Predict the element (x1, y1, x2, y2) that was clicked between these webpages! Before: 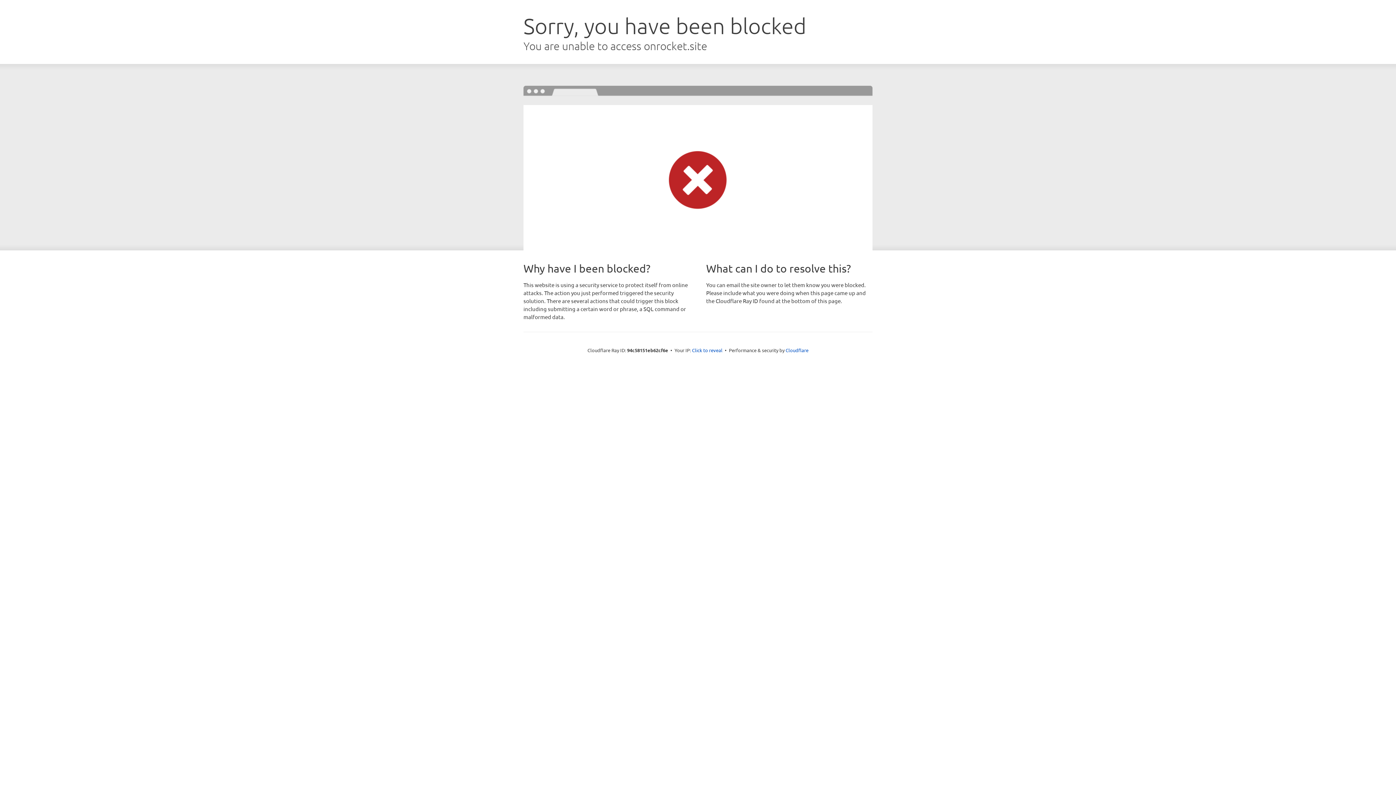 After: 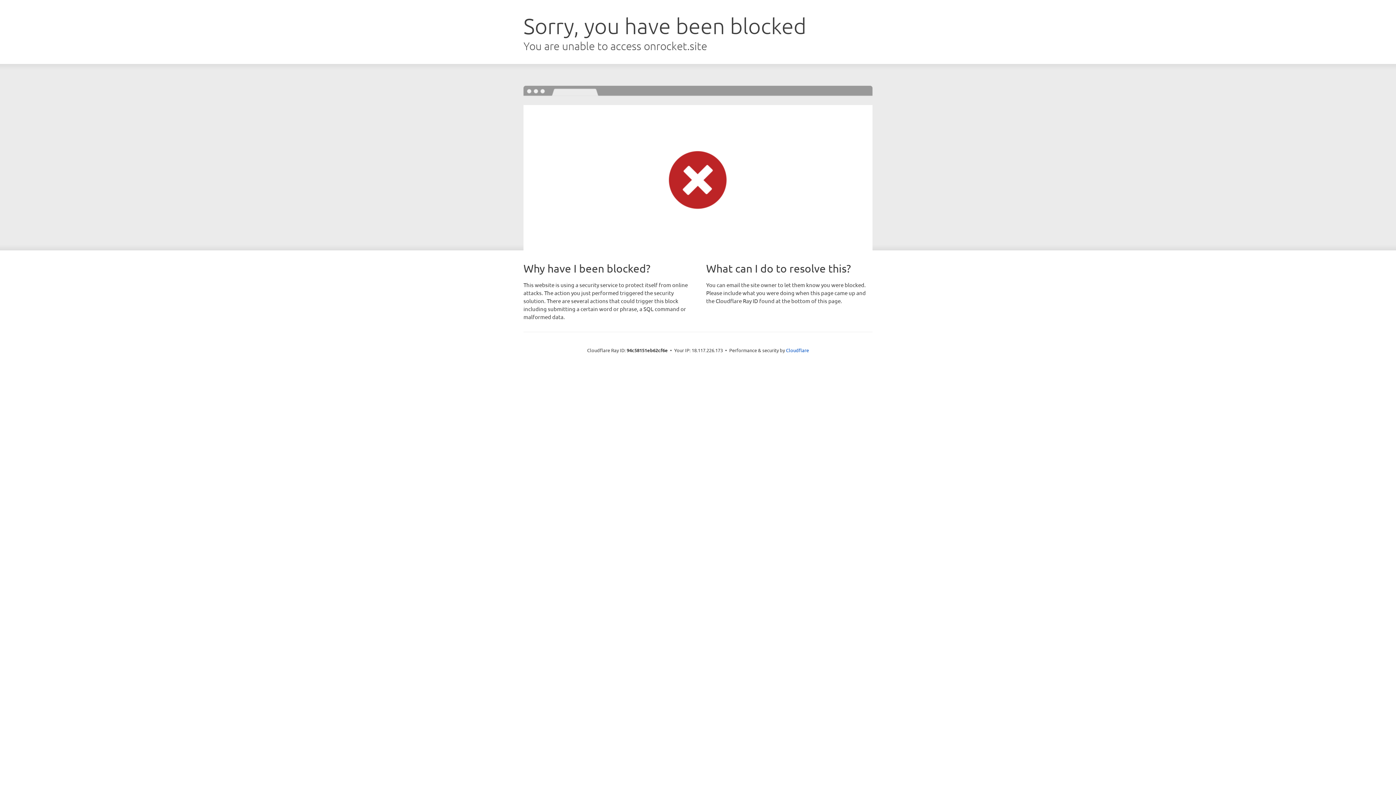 Action: label: Click to reveal bbox: (692, 346, 722, 353)